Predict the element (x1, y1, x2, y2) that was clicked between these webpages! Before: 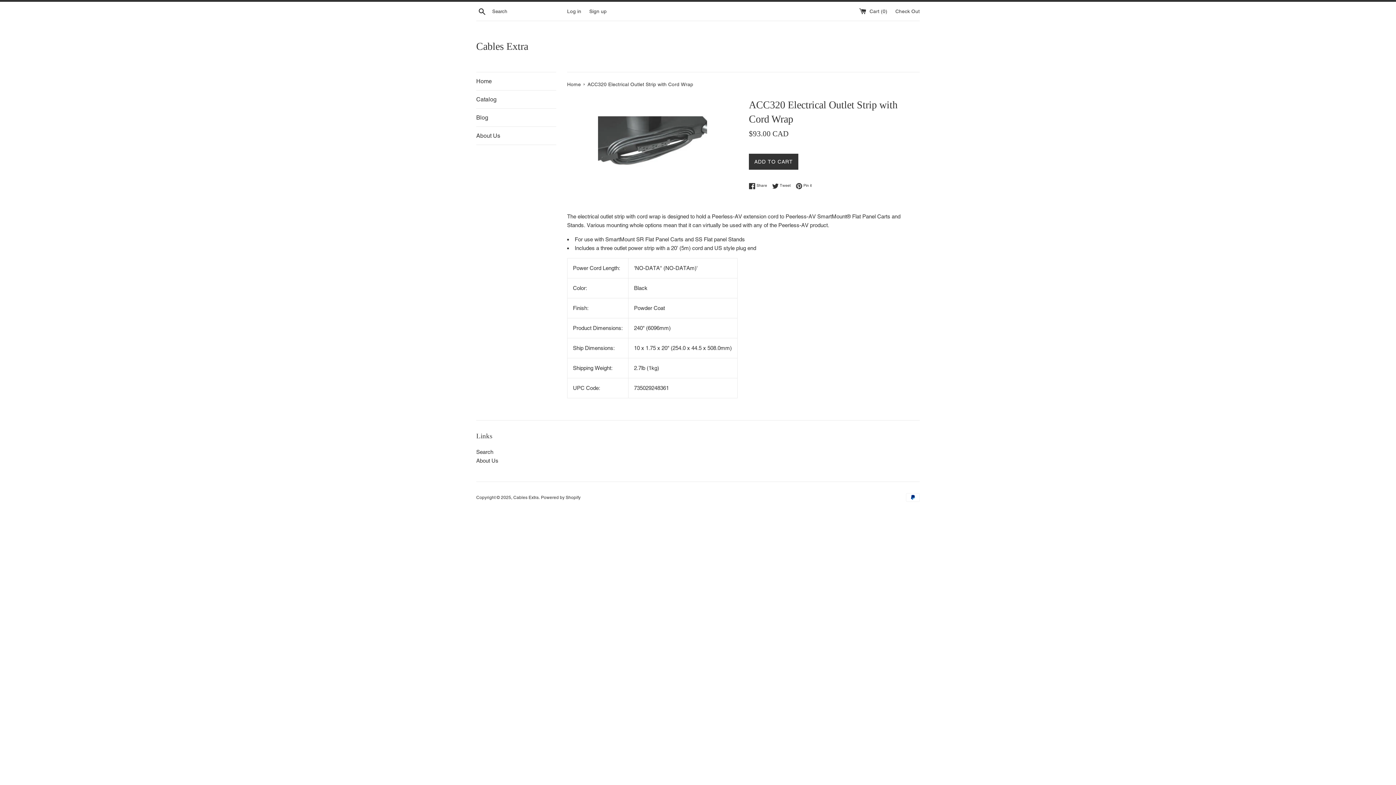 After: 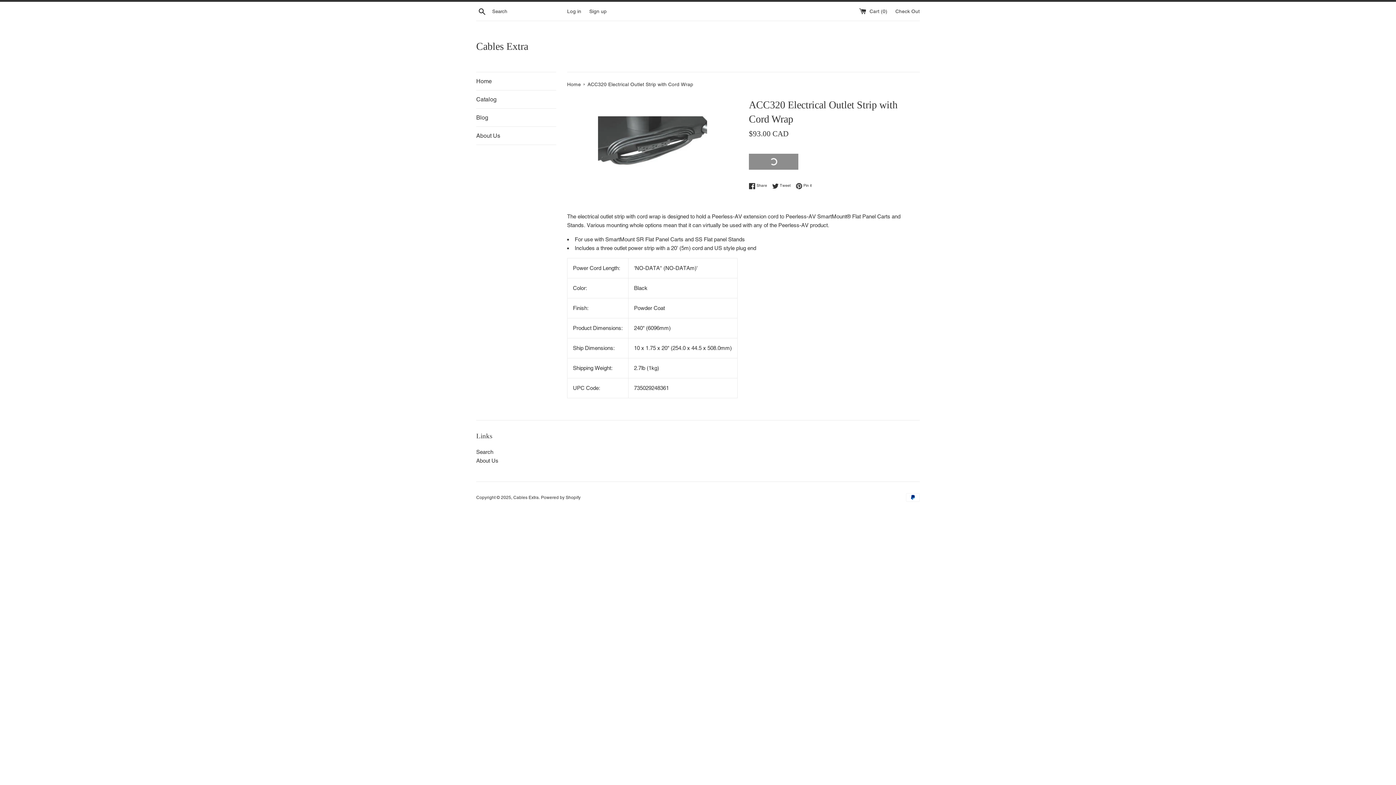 Action: label: ADD TO CART bbox: (749, 153, 798, 169)